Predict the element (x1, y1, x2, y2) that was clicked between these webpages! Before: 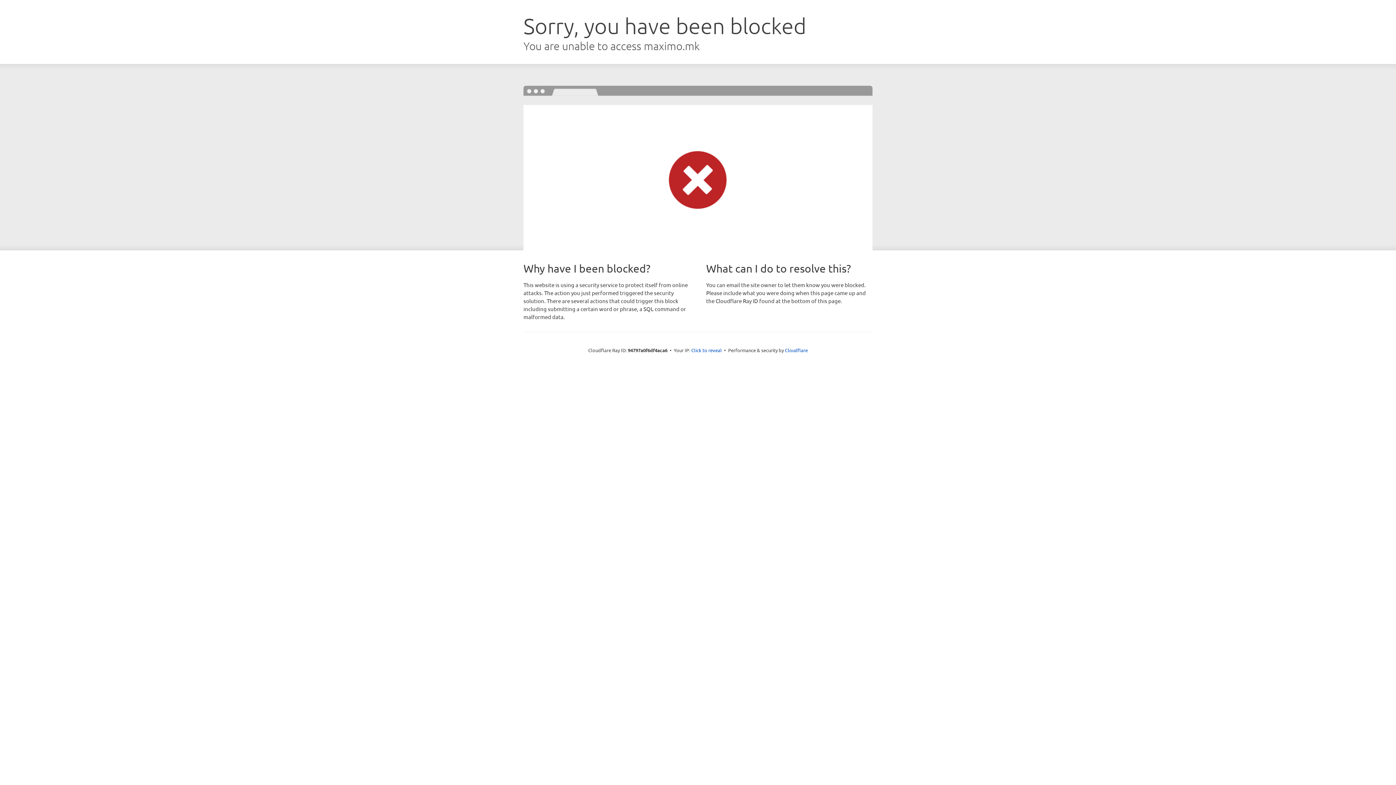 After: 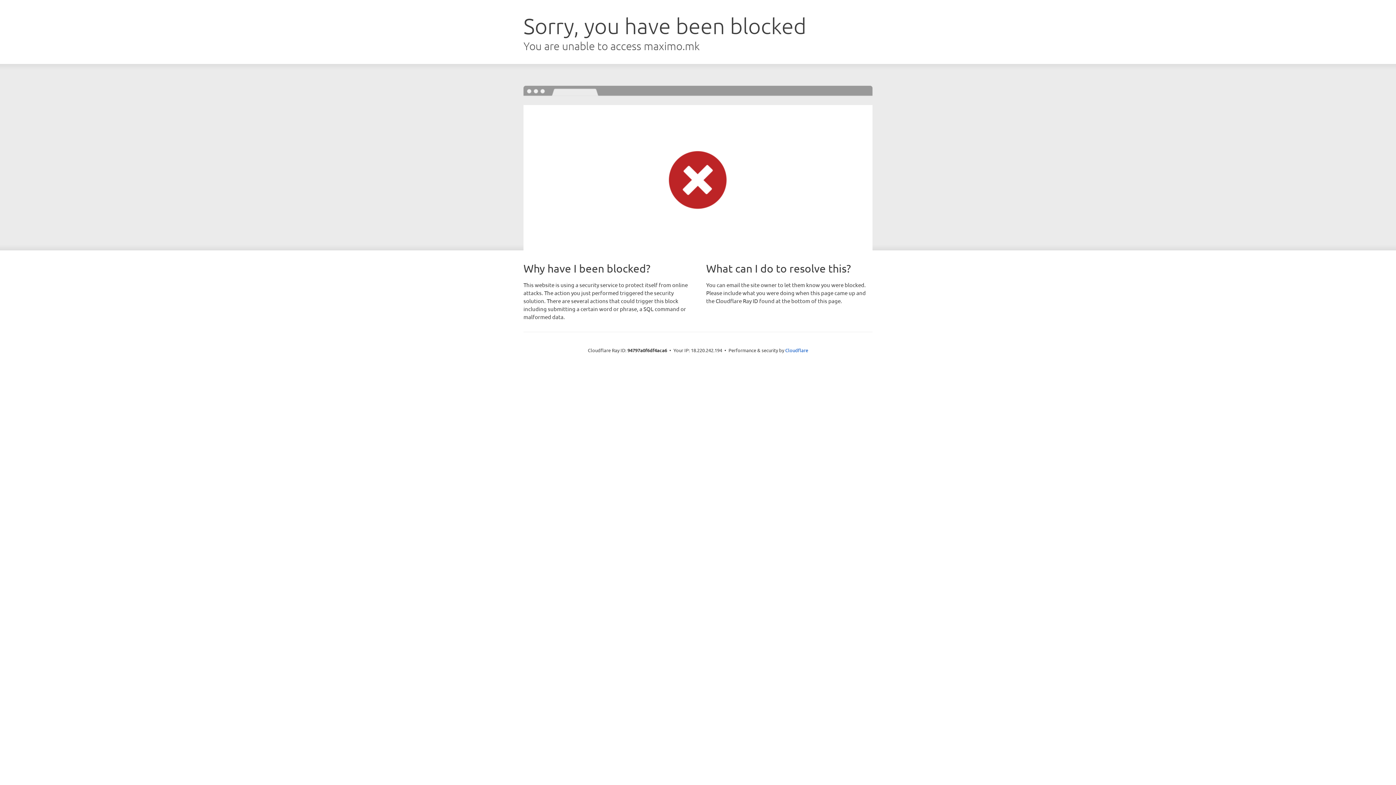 Action: label: Click to reveal bbox: (691, 346, 722, 353)